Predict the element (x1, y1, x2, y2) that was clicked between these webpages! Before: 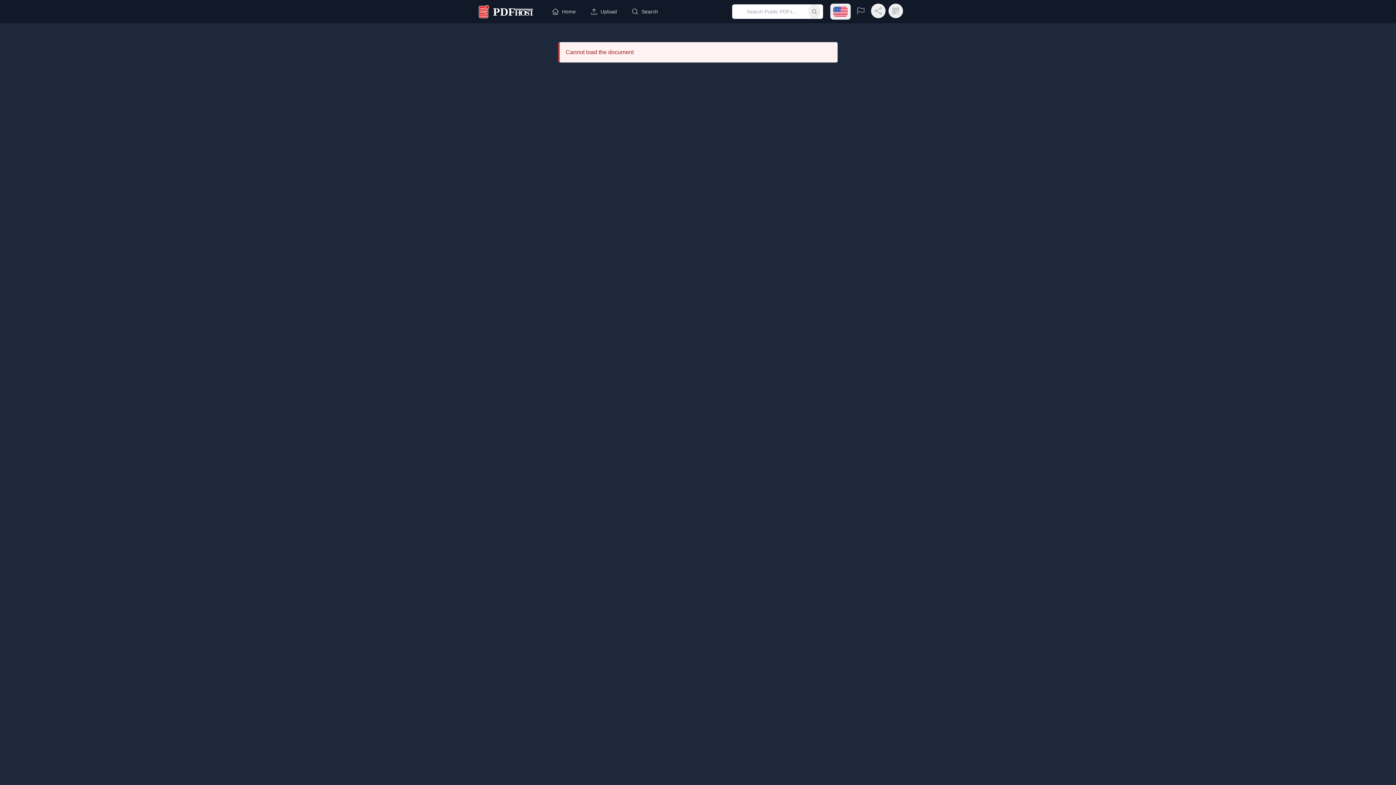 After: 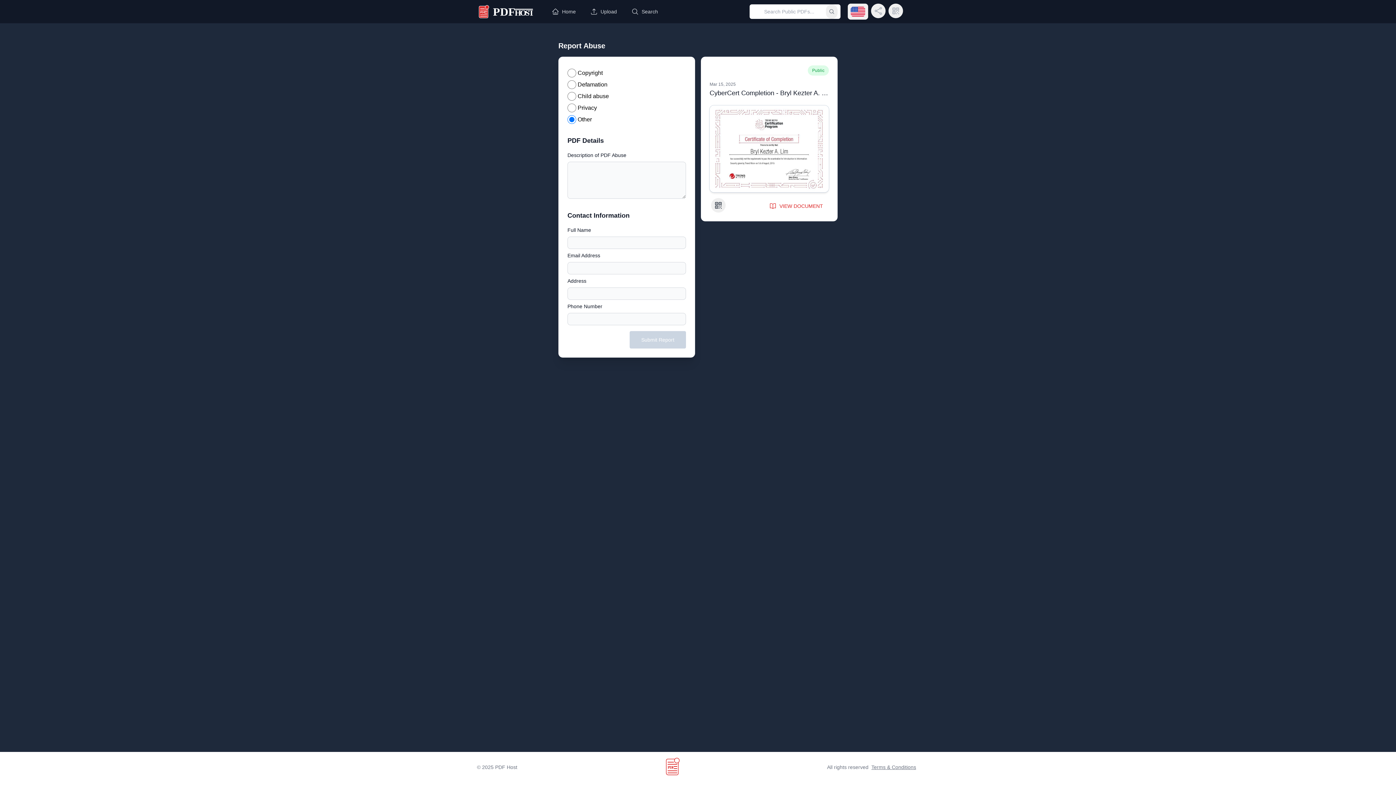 Action: bbox: (853, 3, 868, 18) label: Report